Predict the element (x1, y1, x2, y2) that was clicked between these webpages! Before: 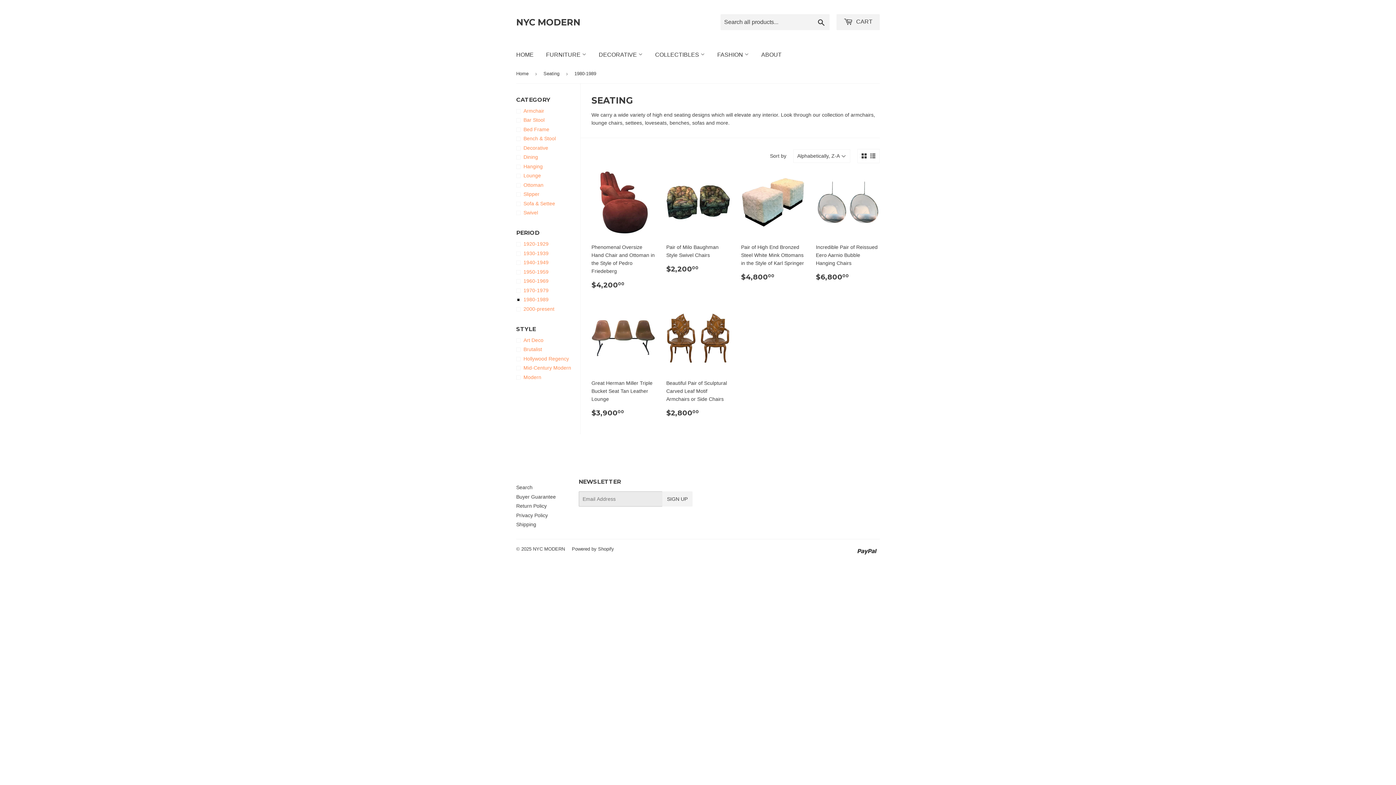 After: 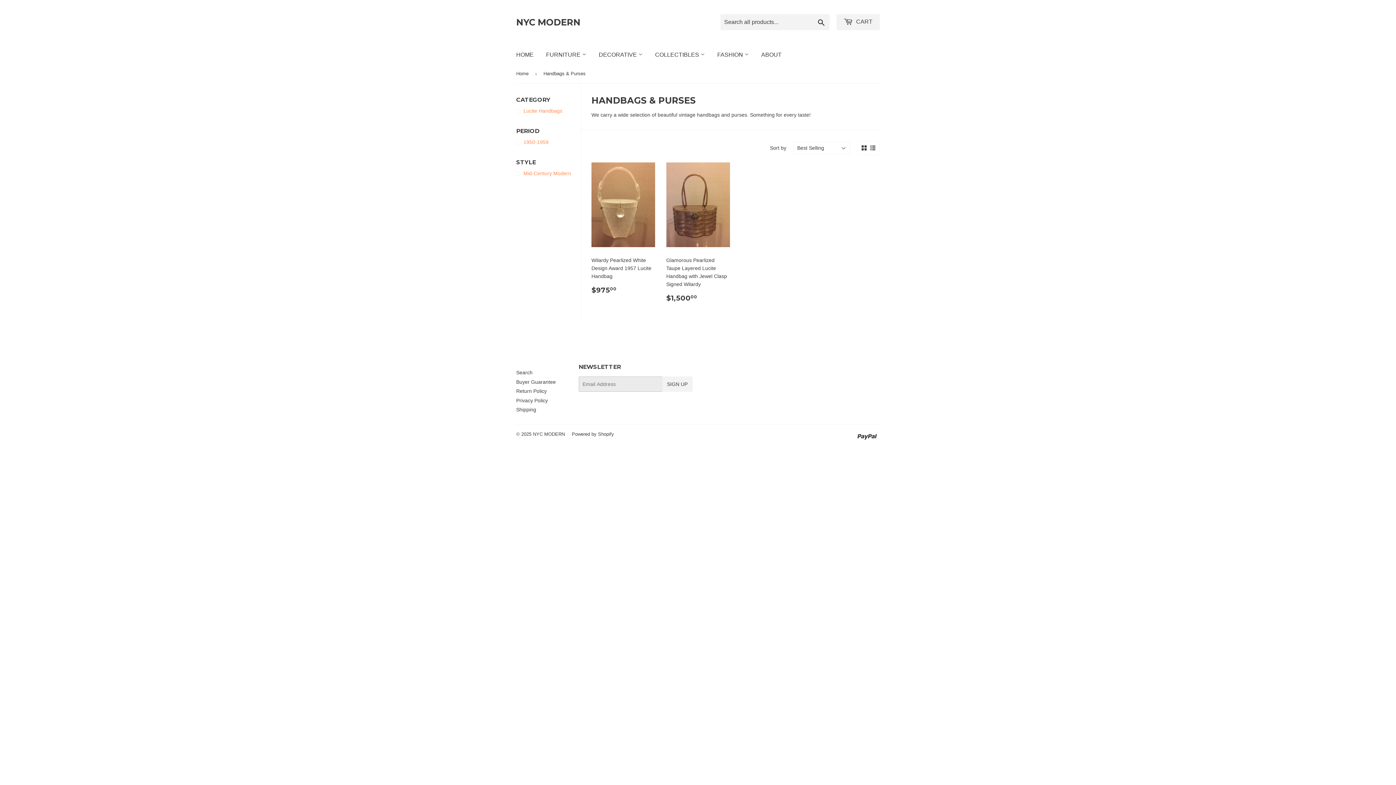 Action: bbox: (712, 44, 754, 64) label: FASHION 